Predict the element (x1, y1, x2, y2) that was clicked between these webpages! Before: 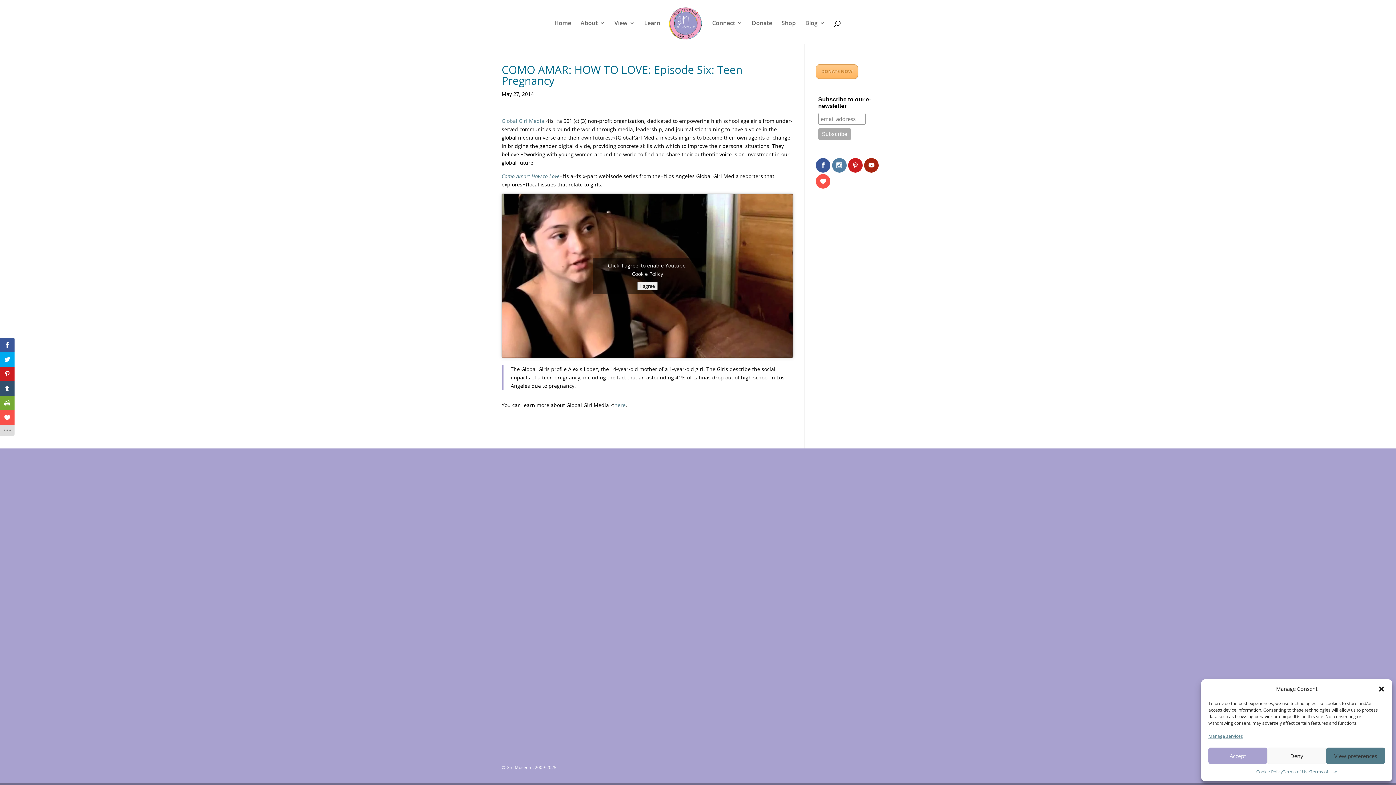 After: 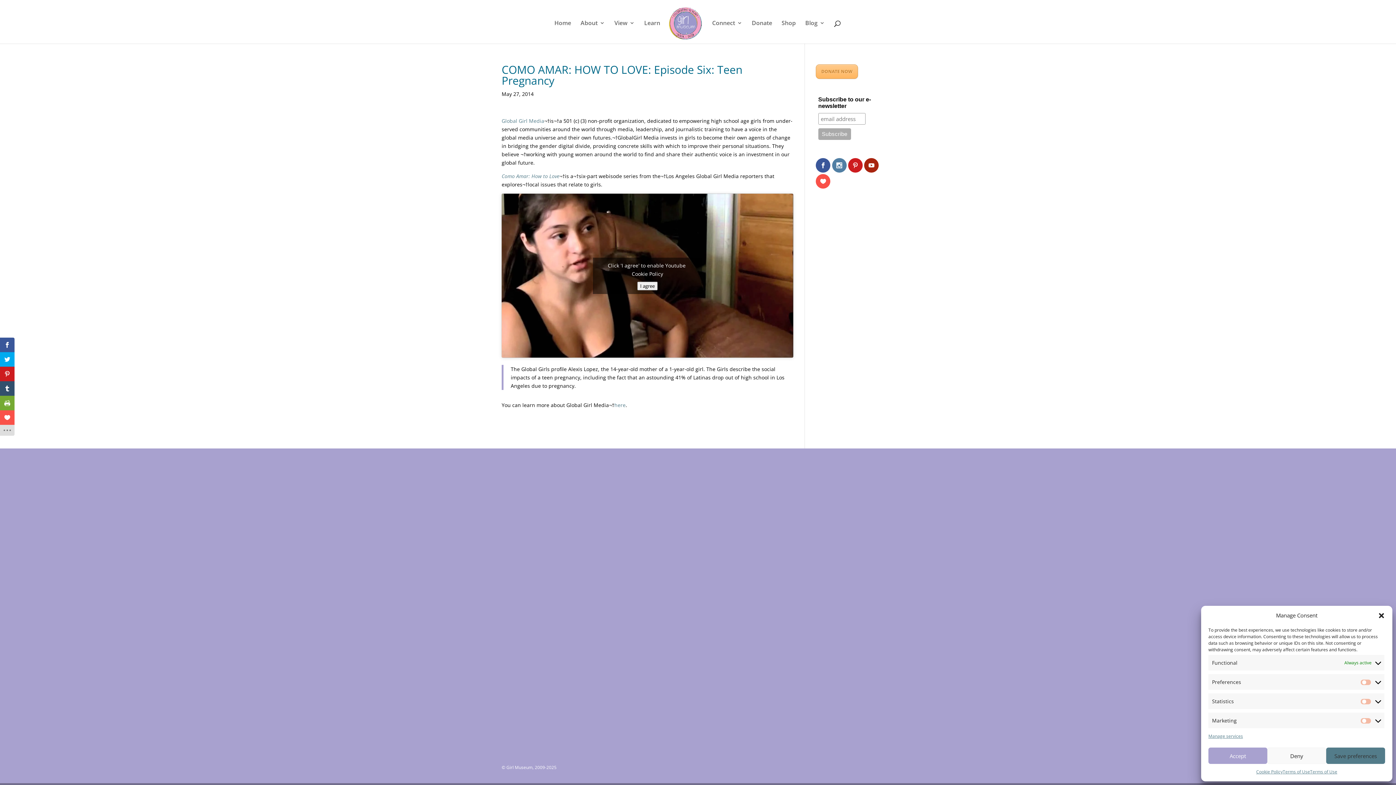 Action: bbox: (1326, 748, 1385, 764) label: View preferences